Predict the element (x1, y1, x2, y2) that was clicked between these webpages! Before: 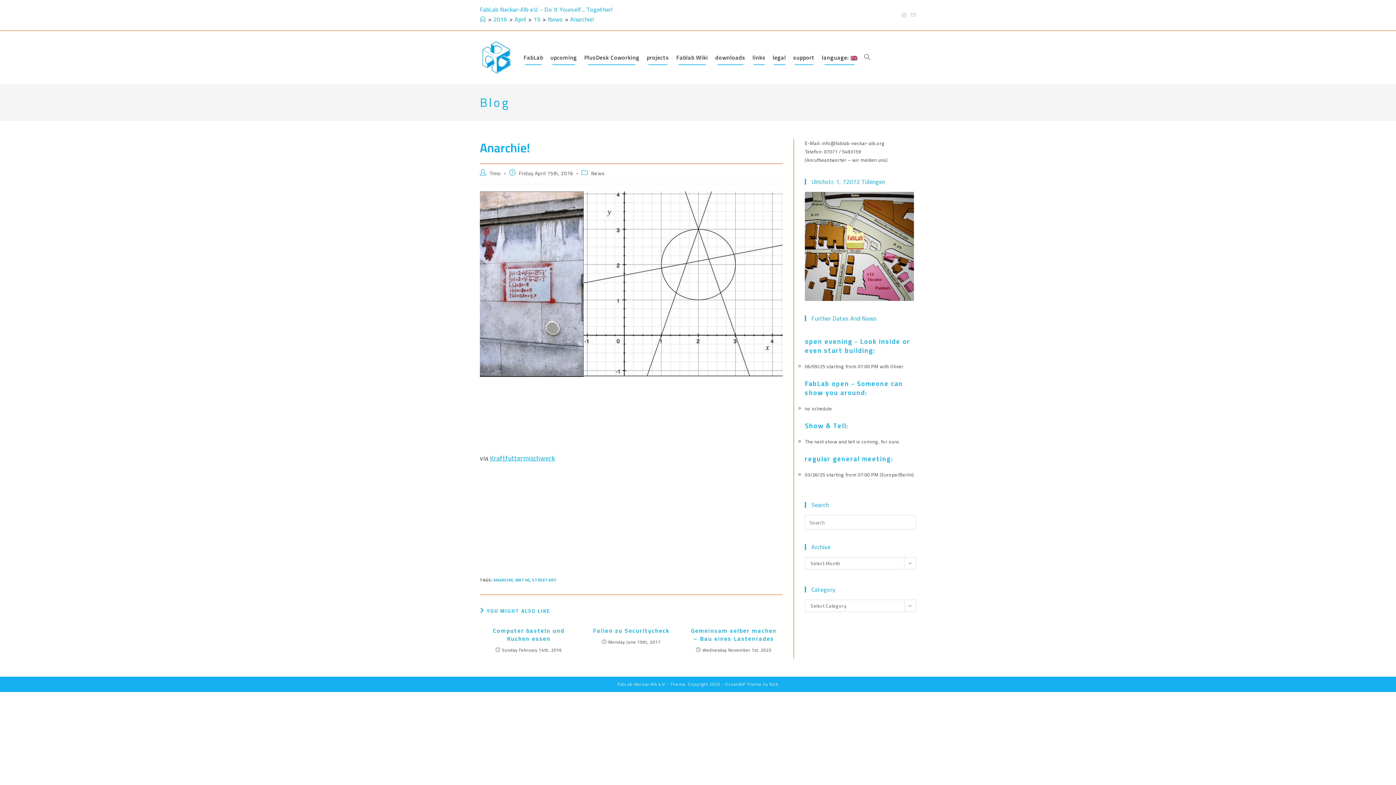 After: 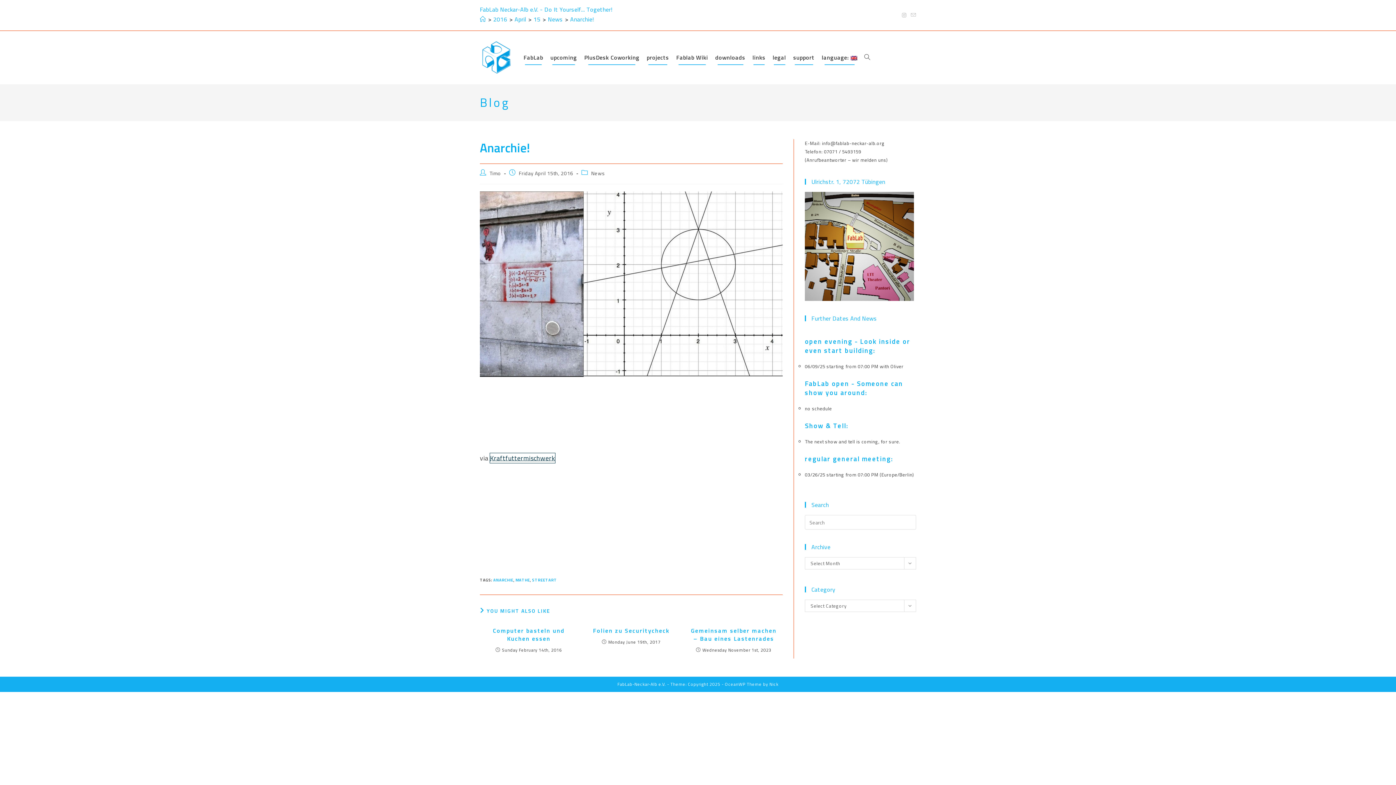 Action: bbox: (490, 453, 555, 463) label: Kraftfuttermischwerk